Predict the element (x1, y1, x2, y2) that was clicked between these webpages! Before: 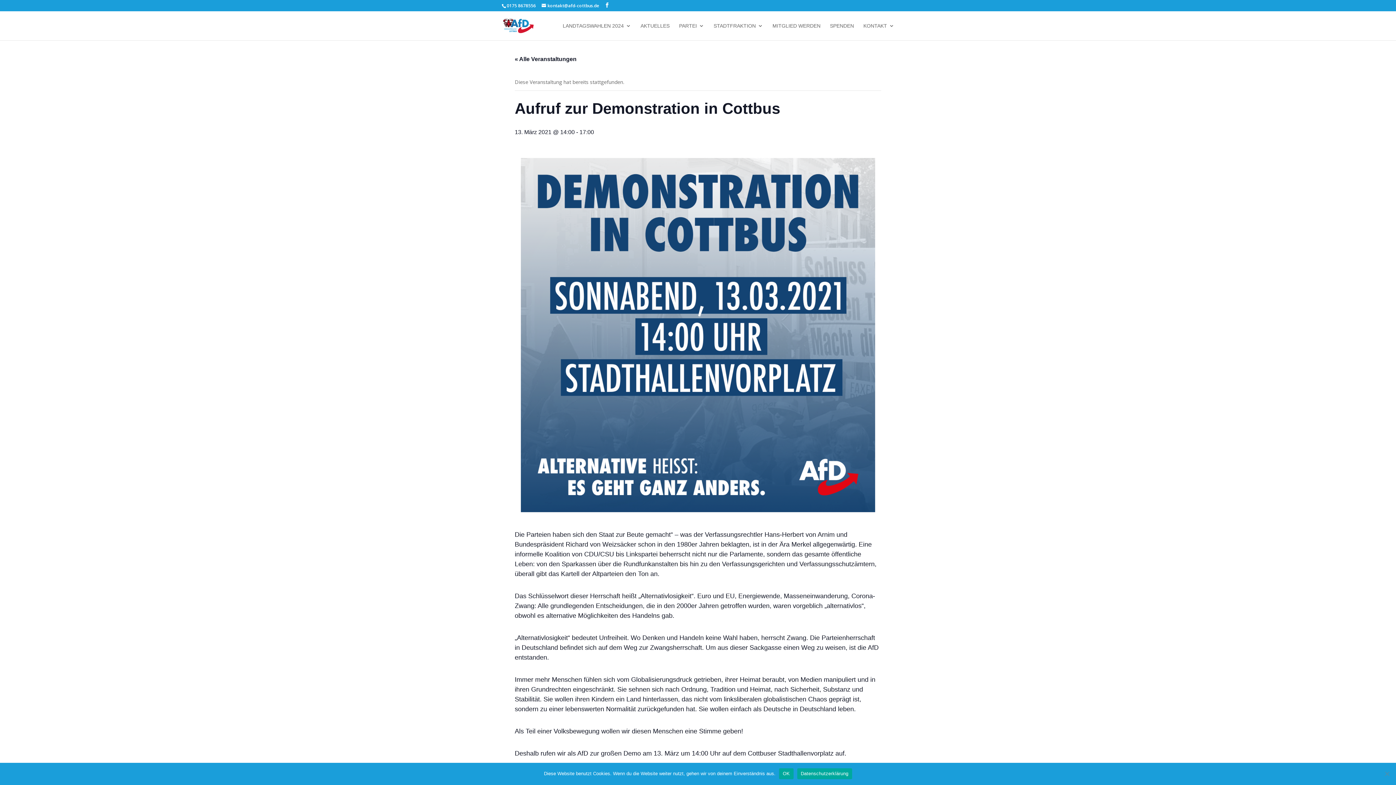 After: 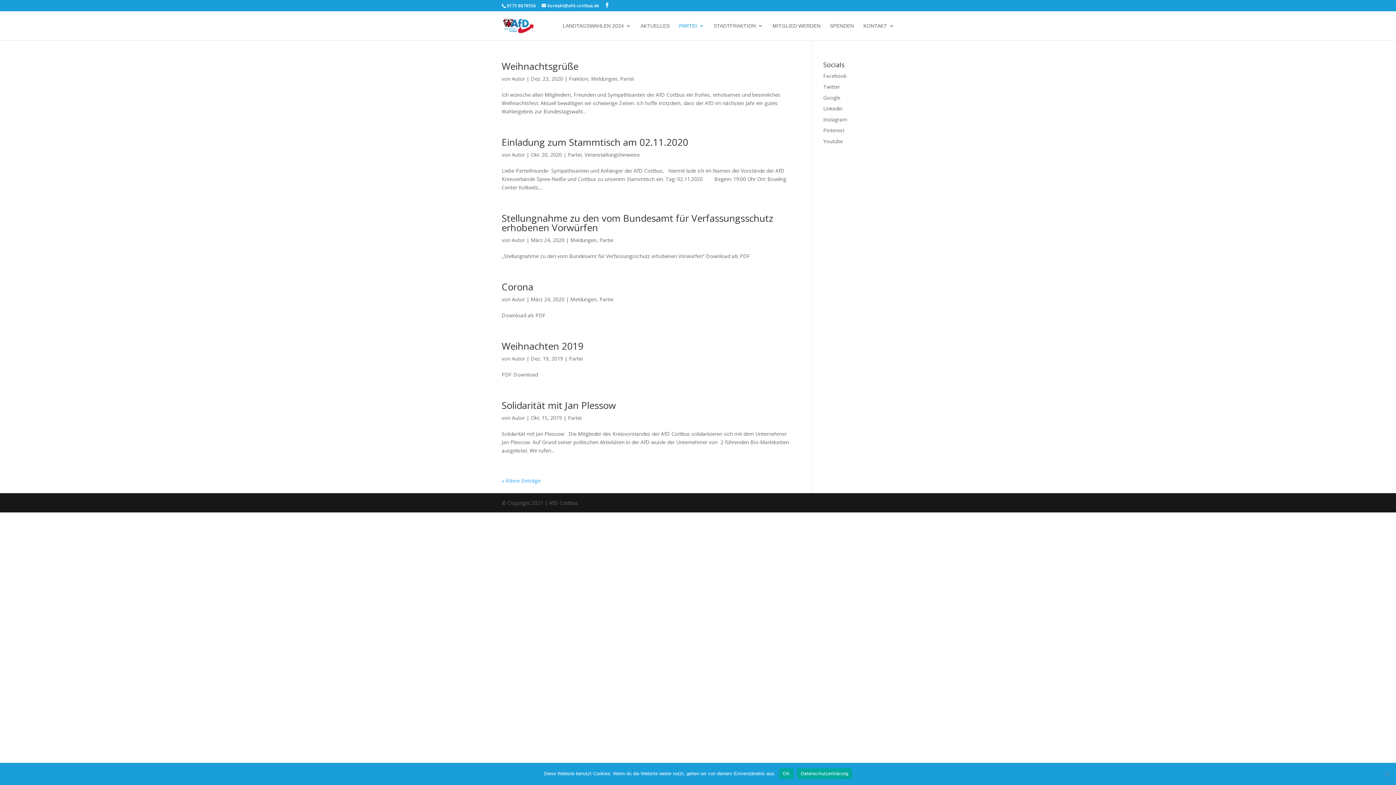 Action: bbox: (679, 23, 704, 40) label: PARTEI